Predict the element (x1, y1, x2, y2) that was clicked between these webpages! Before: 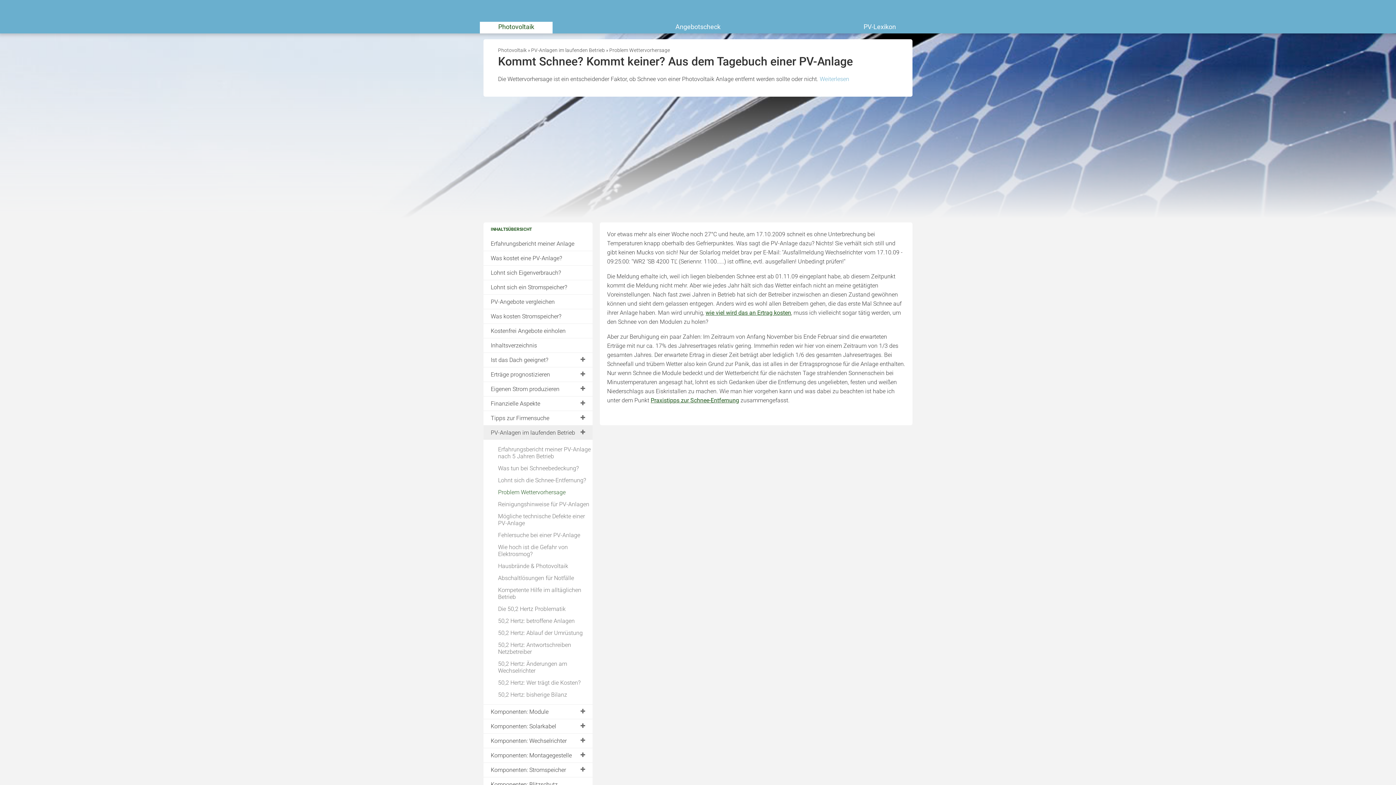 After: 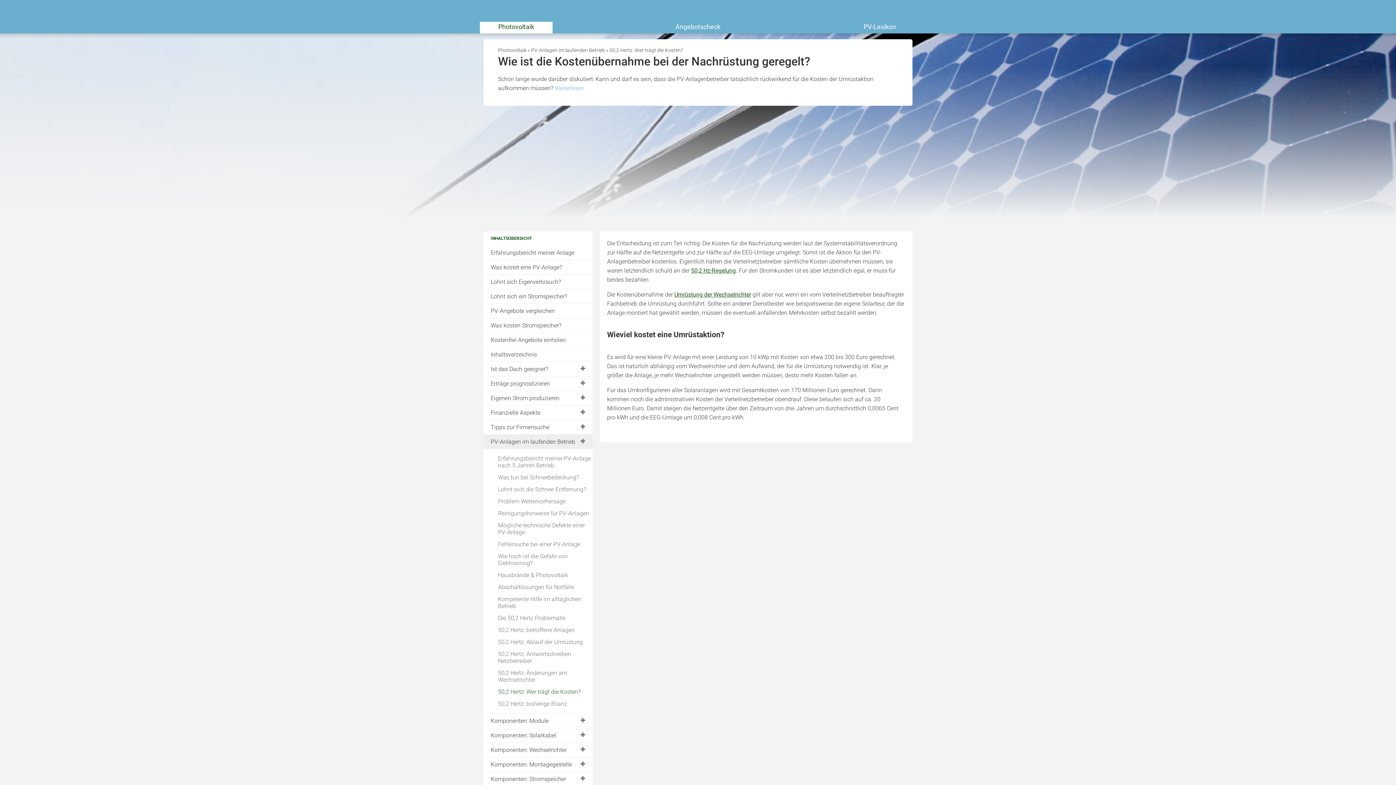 Action: bbox: (483, 677, 592, 689) label: 50,2 Hertz: Wer trägt die Kosten?